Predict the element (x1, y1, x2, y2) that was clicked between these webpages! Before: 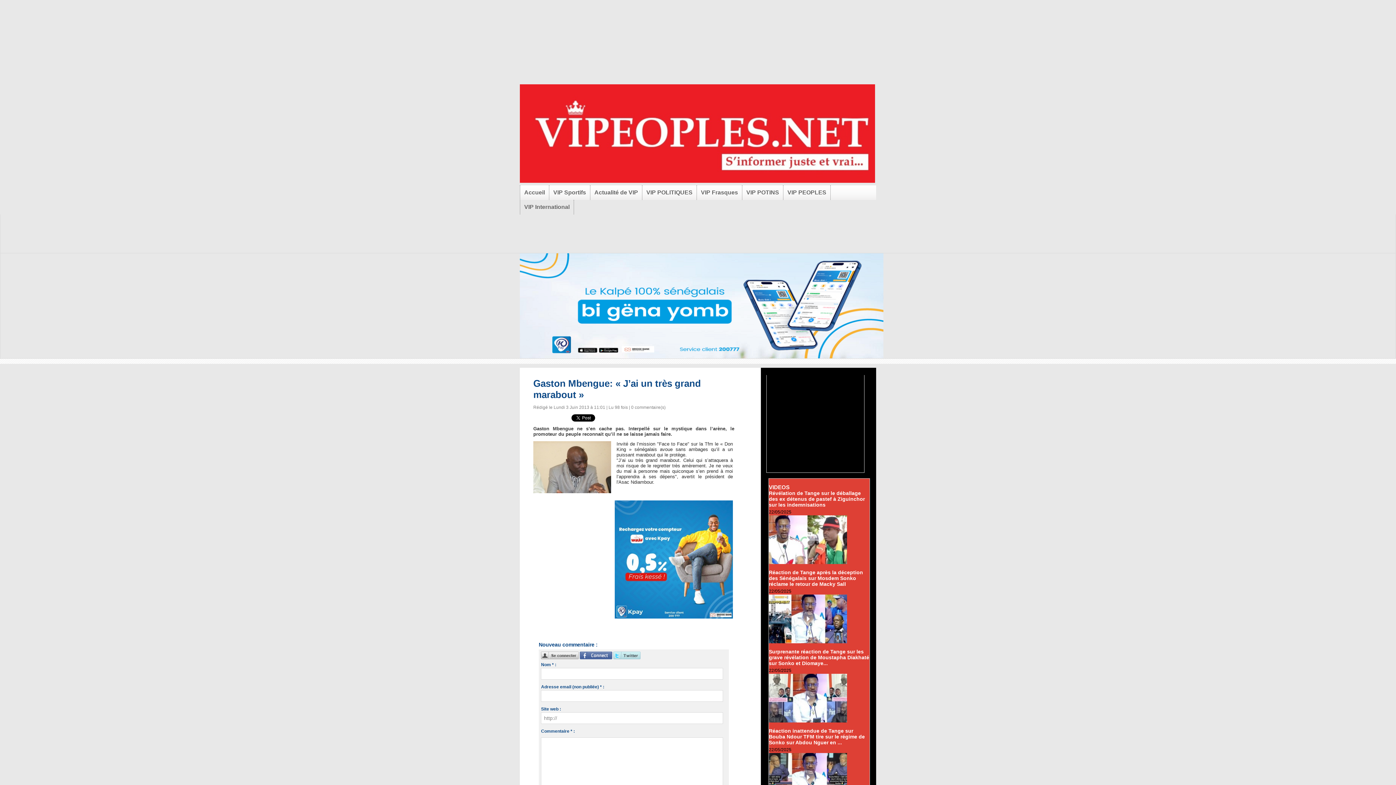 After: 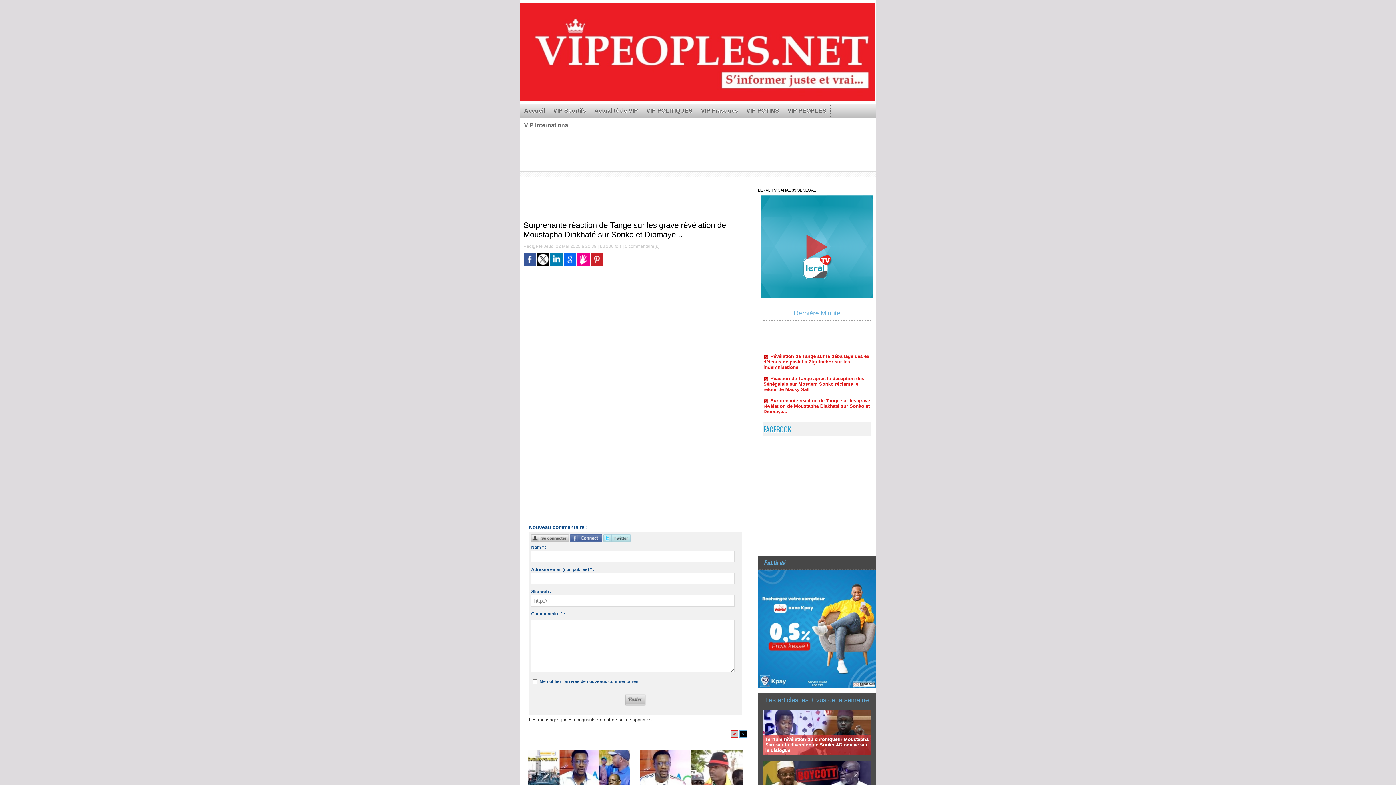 Action: bbox: (769, 674, 847, 678)